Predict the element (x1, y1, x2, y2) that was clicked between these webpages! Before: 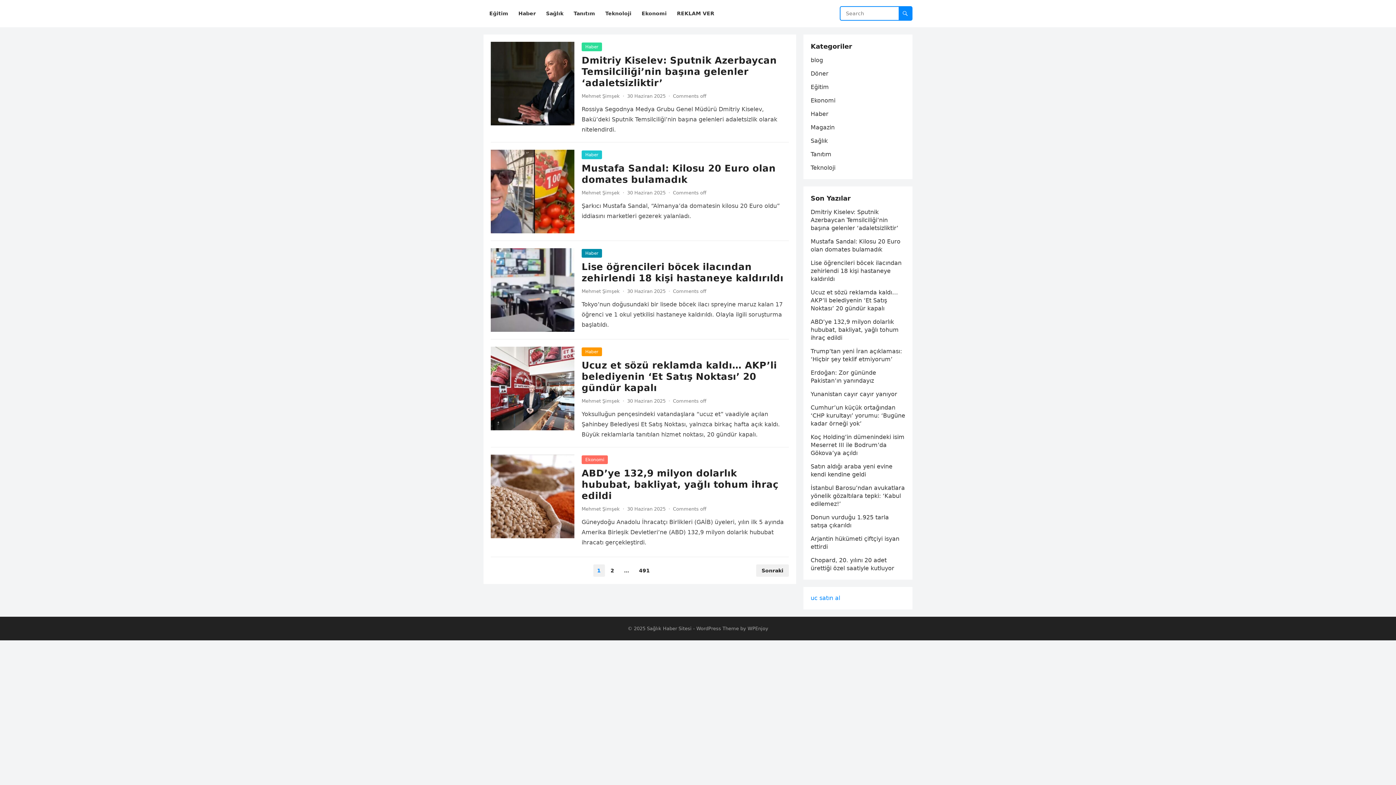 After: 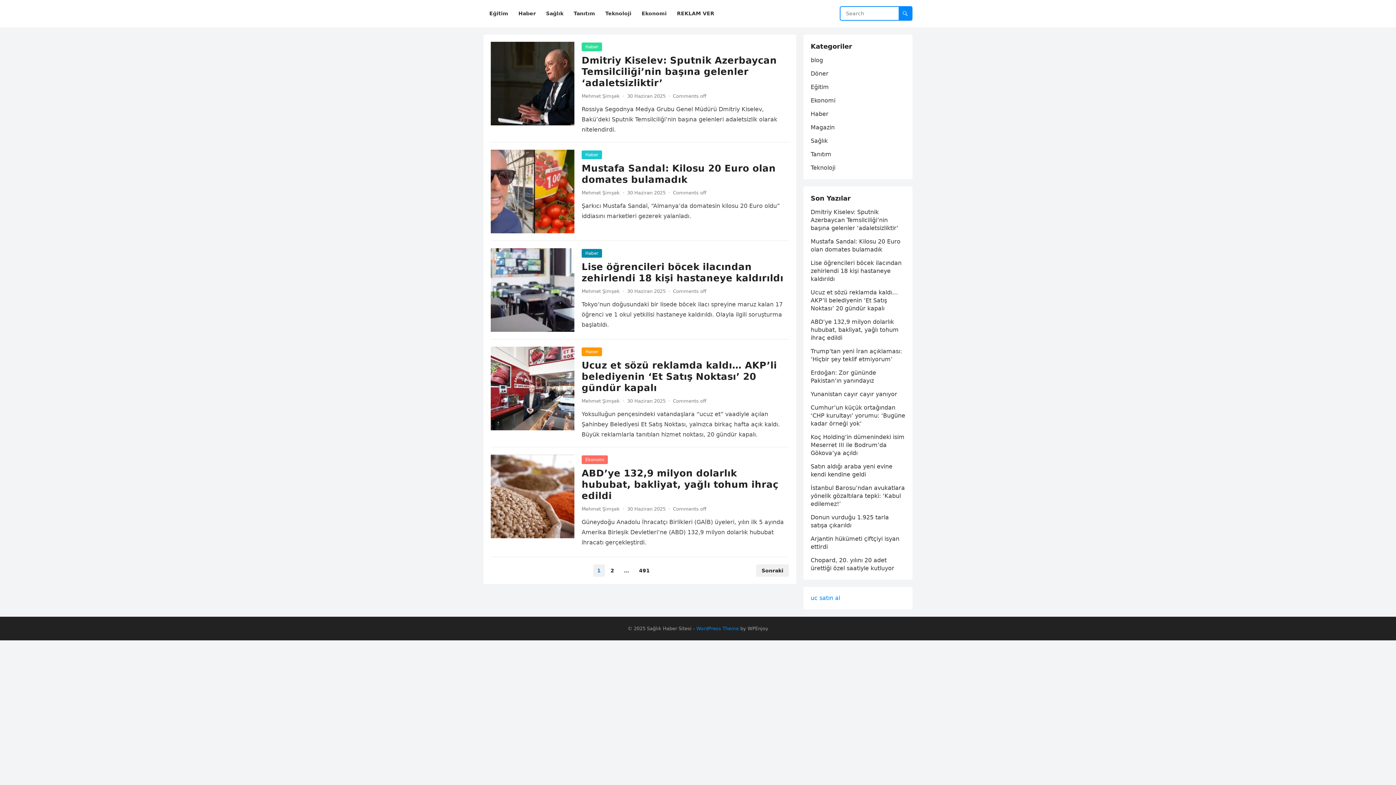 Action: bbox: (696, 626, 739, 631) label: WordPress Theme